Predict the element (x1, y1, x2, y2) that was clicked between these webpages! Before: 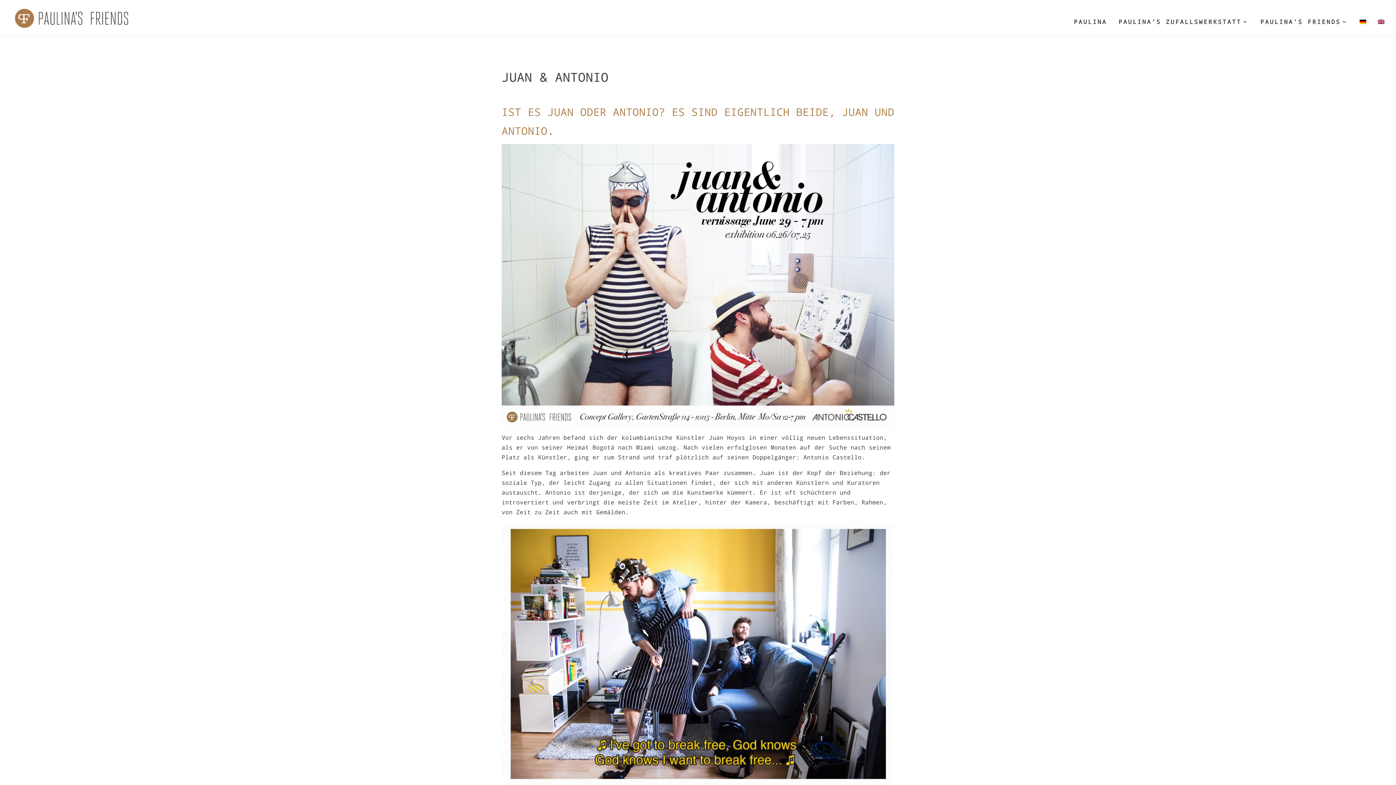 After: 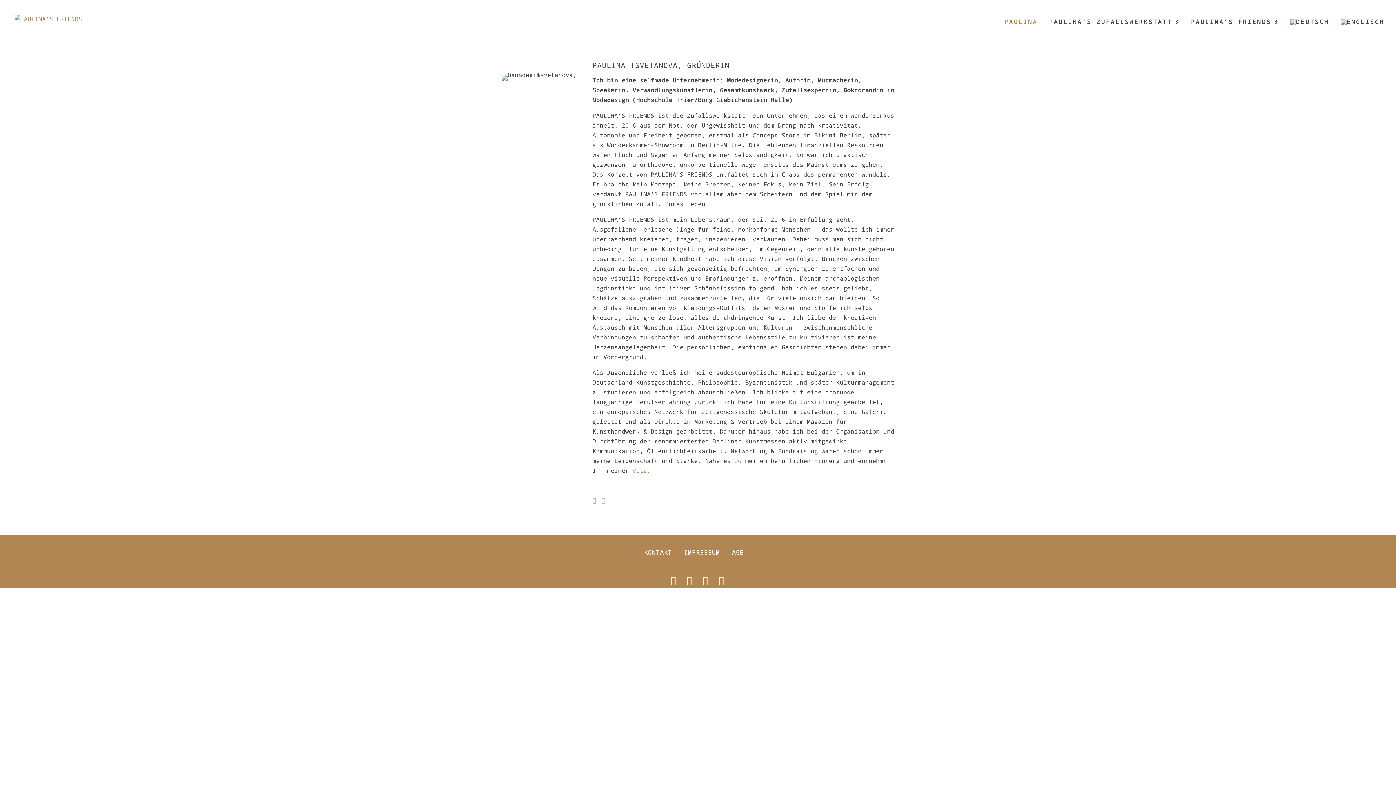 Action: label: PAULINA bbox: (1074, 19, 1107, 36)